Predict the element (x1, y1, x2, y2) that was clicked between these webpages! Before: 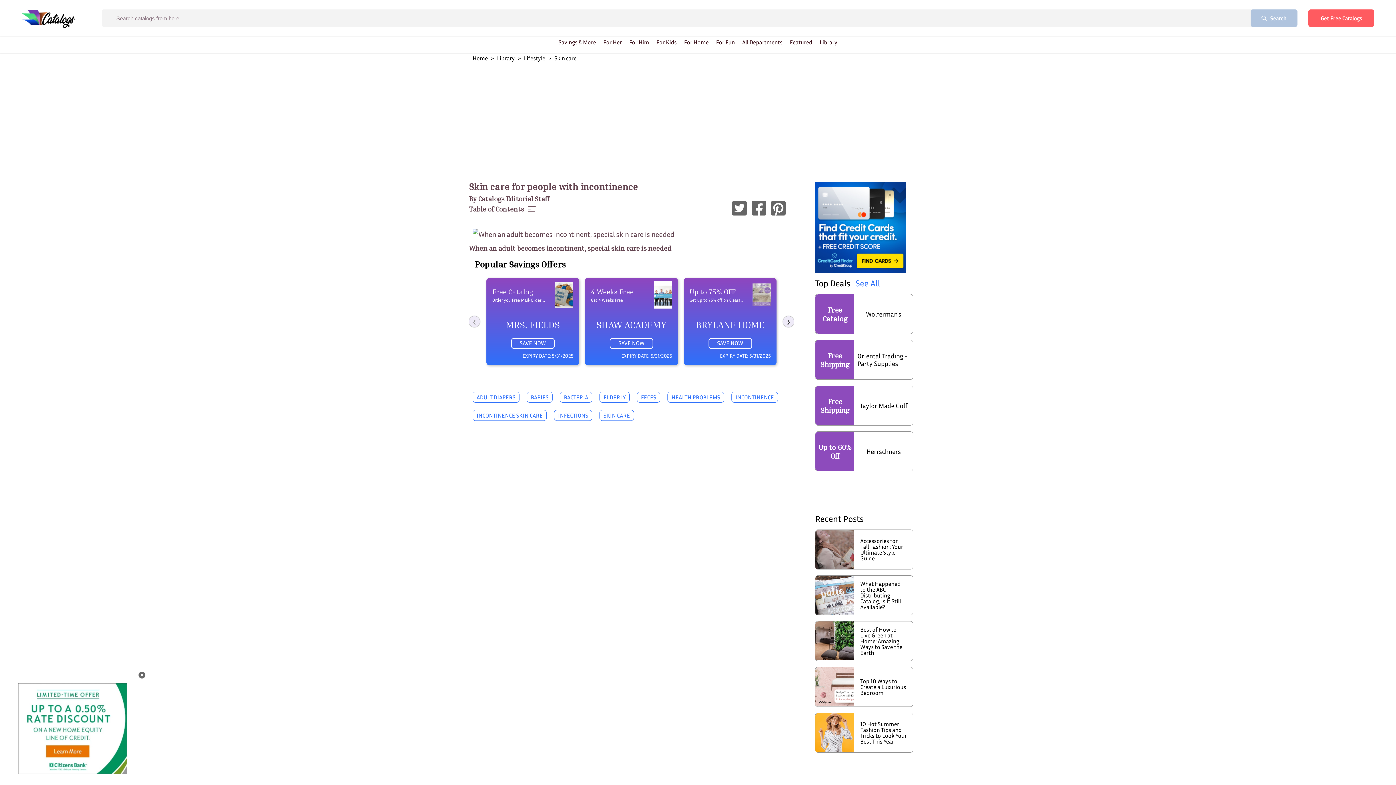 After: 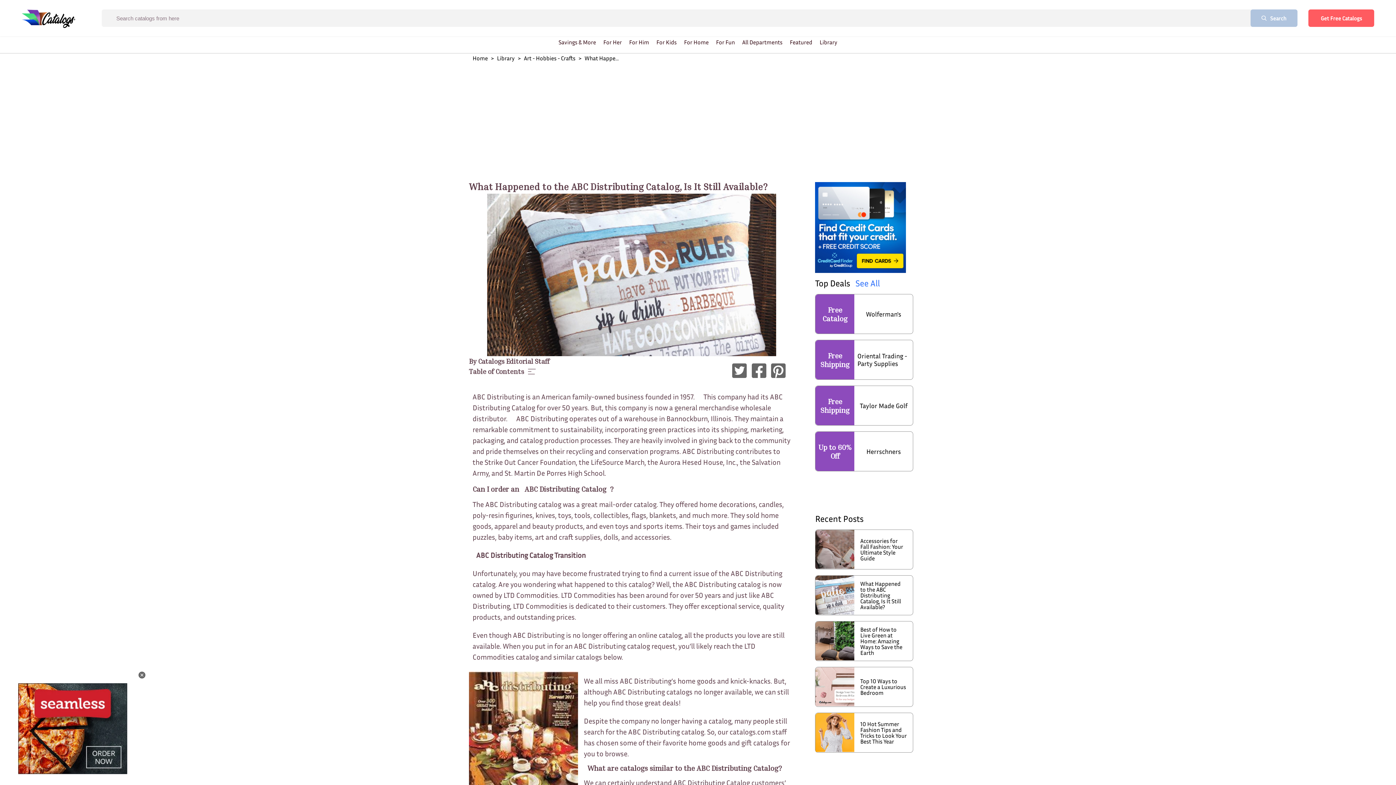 Action: bbox: (815, 569, 913, 615) label: What Happened to the ABC Distributing Catalog, Is It Still Available?